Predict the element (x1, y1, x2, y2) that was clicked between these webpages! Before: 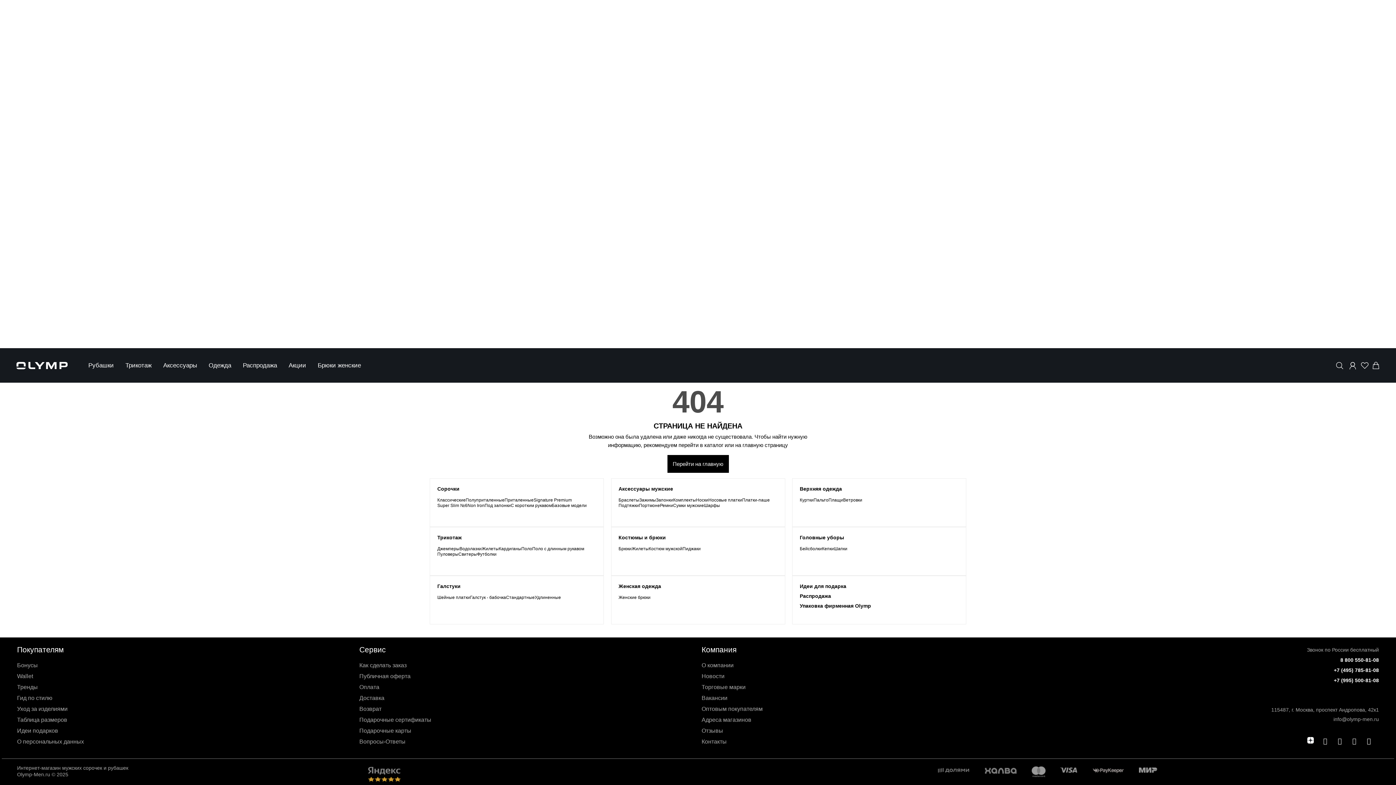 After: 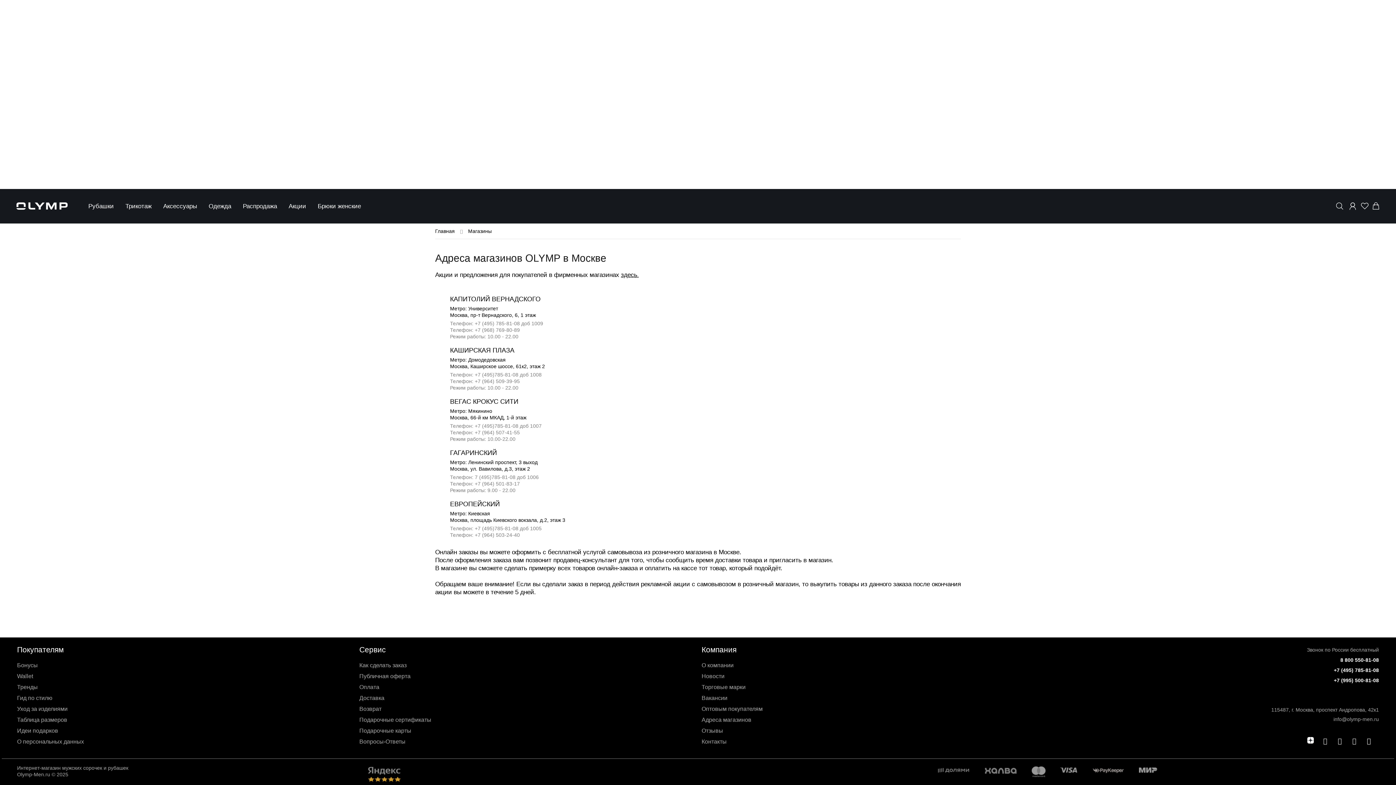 Action: bbox: (701, 717, 751, 723) label: Адреса магазинов